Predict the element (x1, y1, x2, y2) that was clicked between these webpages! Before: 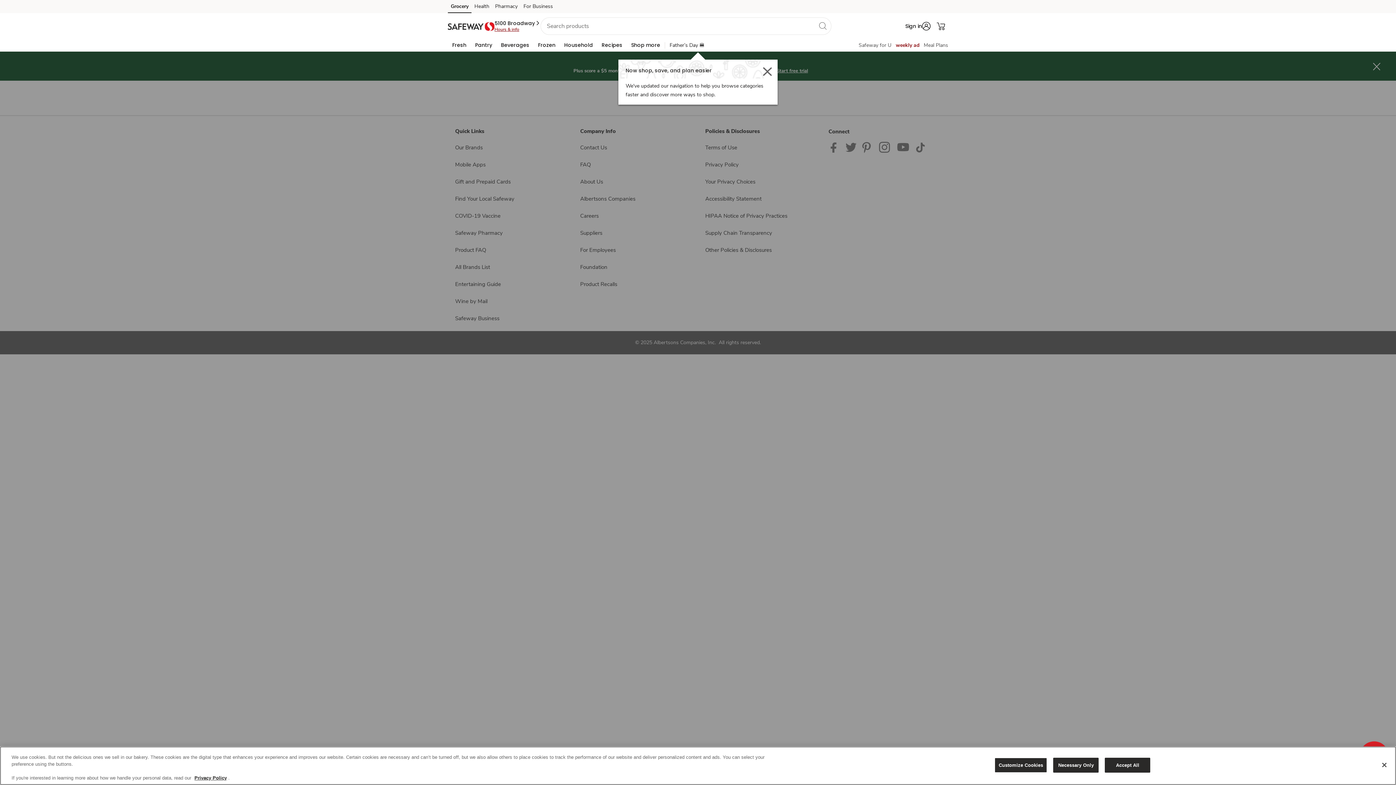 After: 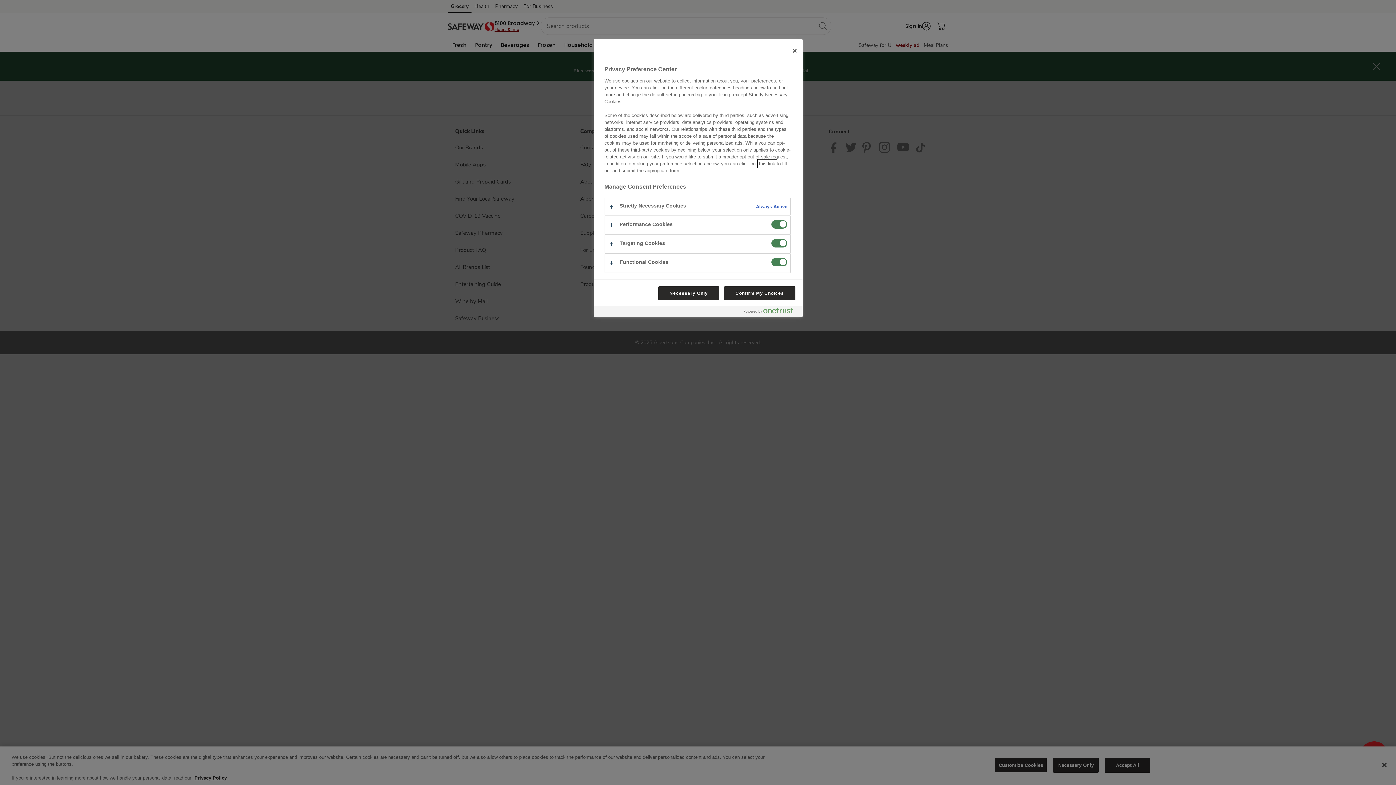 Action: label: Customize Cookies bbox: (994, 758, 1047, 773)